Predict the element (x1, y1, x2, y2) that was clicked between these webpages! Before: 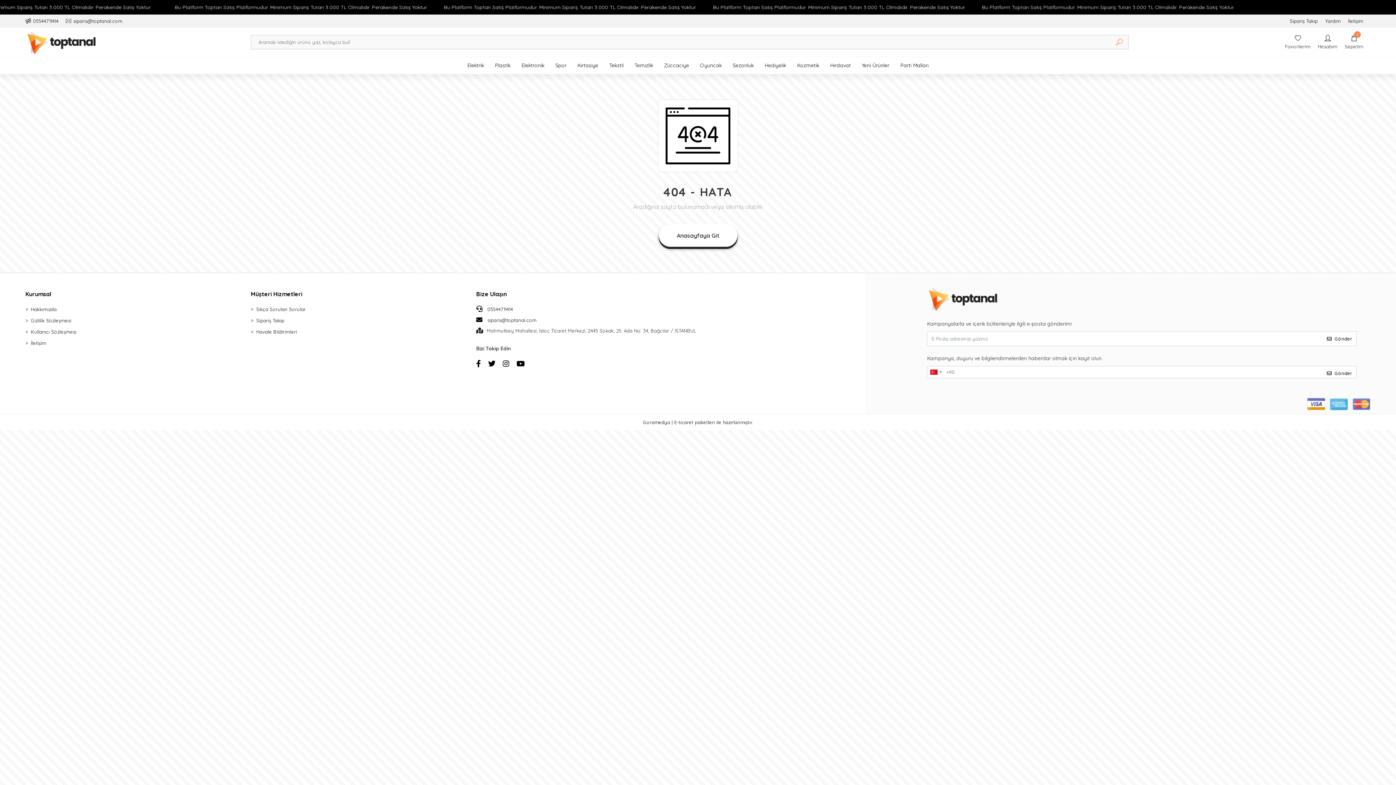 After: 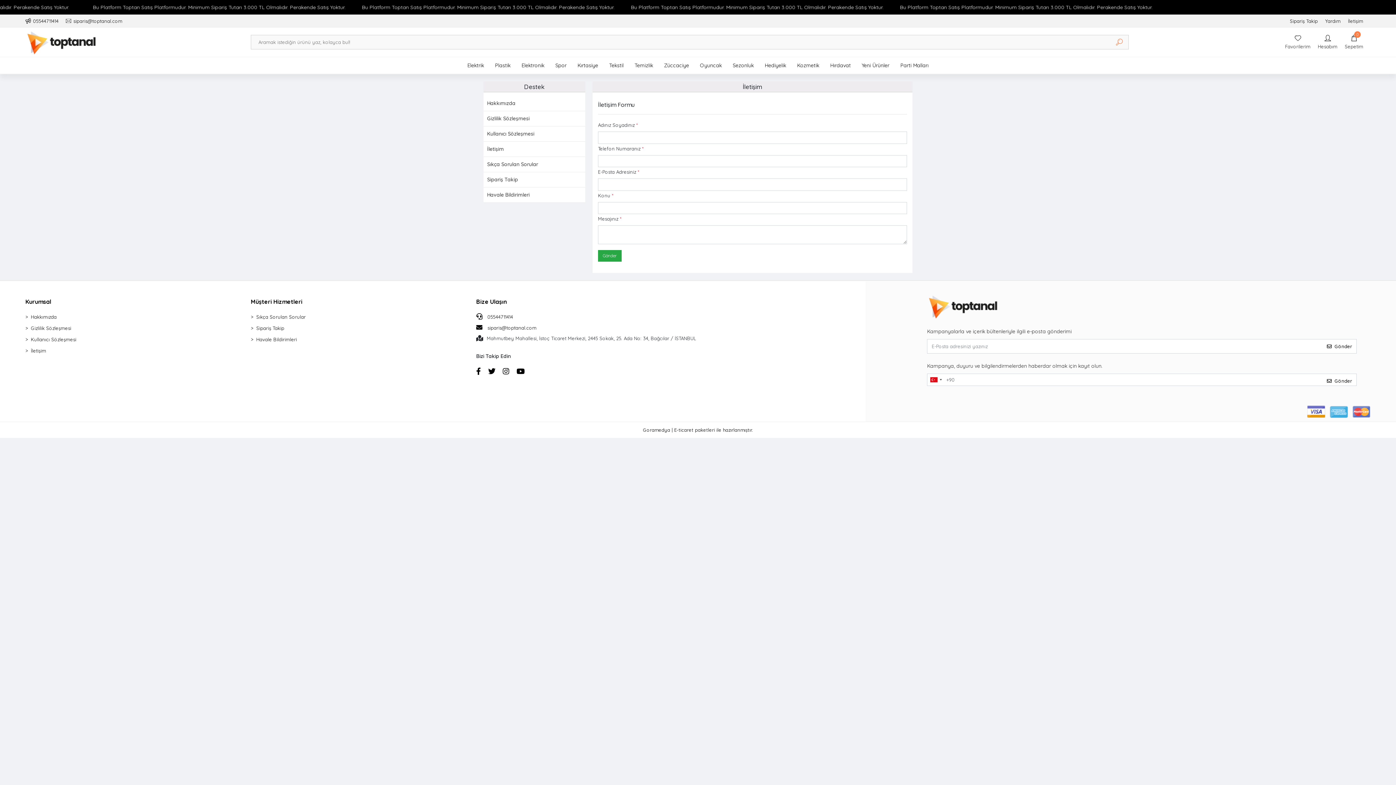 Action: label: İletişim bbox: (1348, 18, 1363, 23)